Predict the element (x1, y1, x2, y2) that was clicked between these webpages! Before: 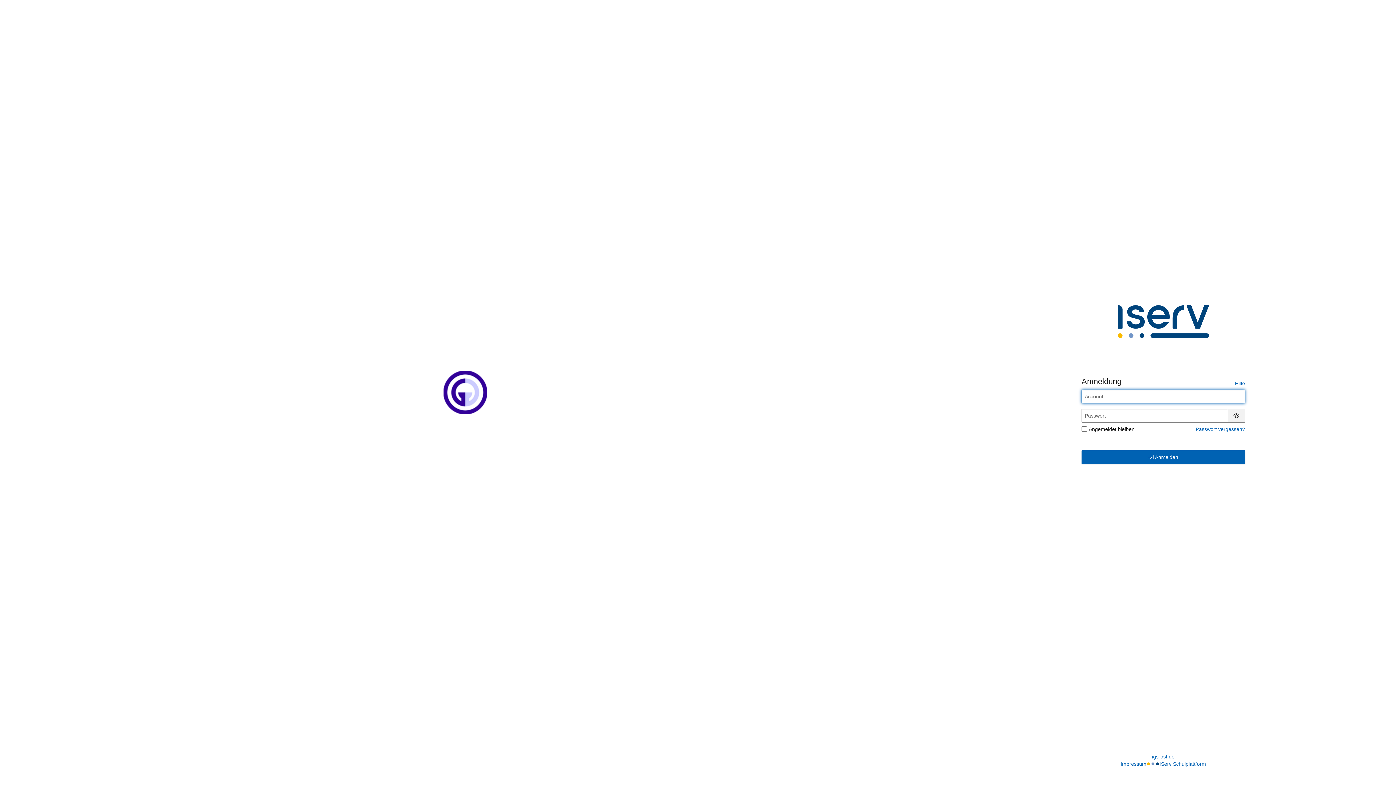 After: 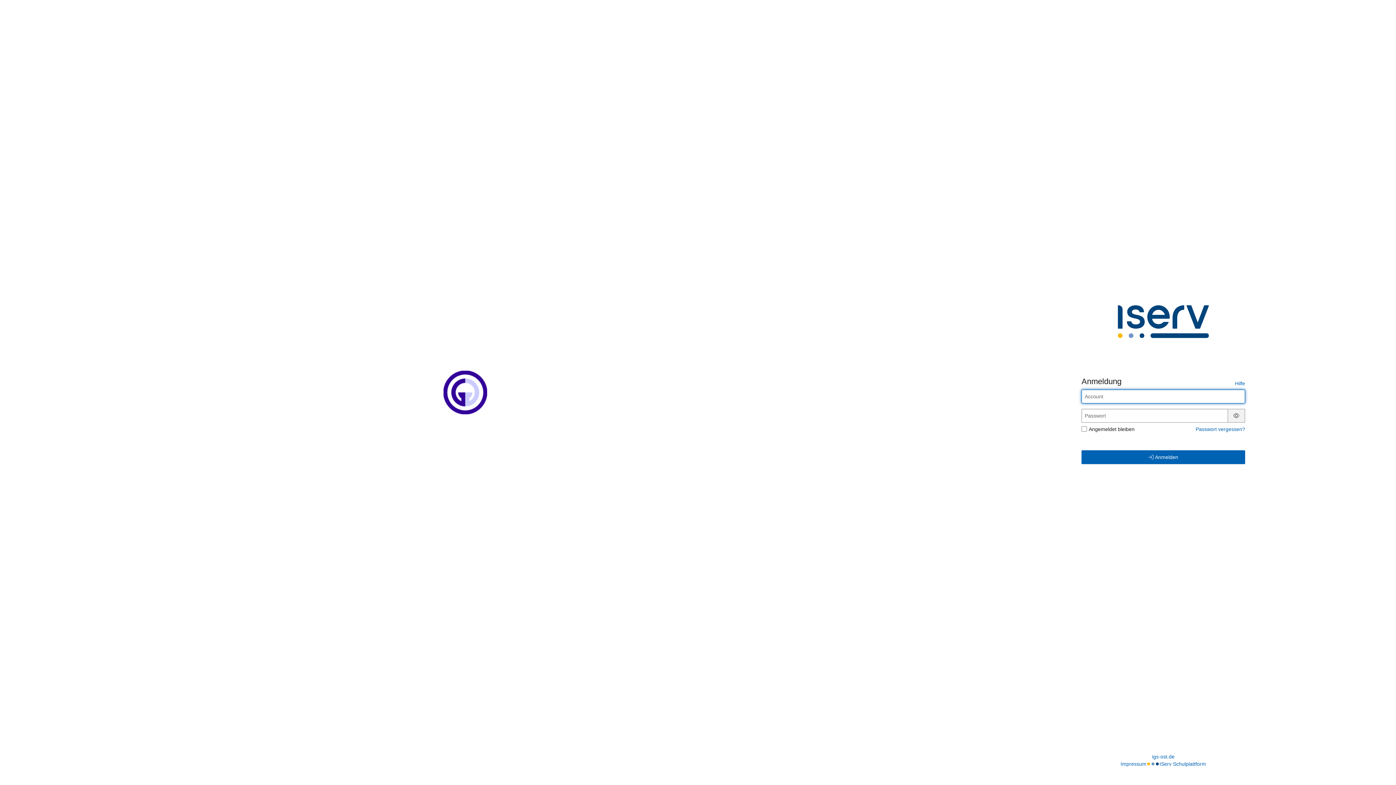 Action: bbox: (443, 370, 487, 414)